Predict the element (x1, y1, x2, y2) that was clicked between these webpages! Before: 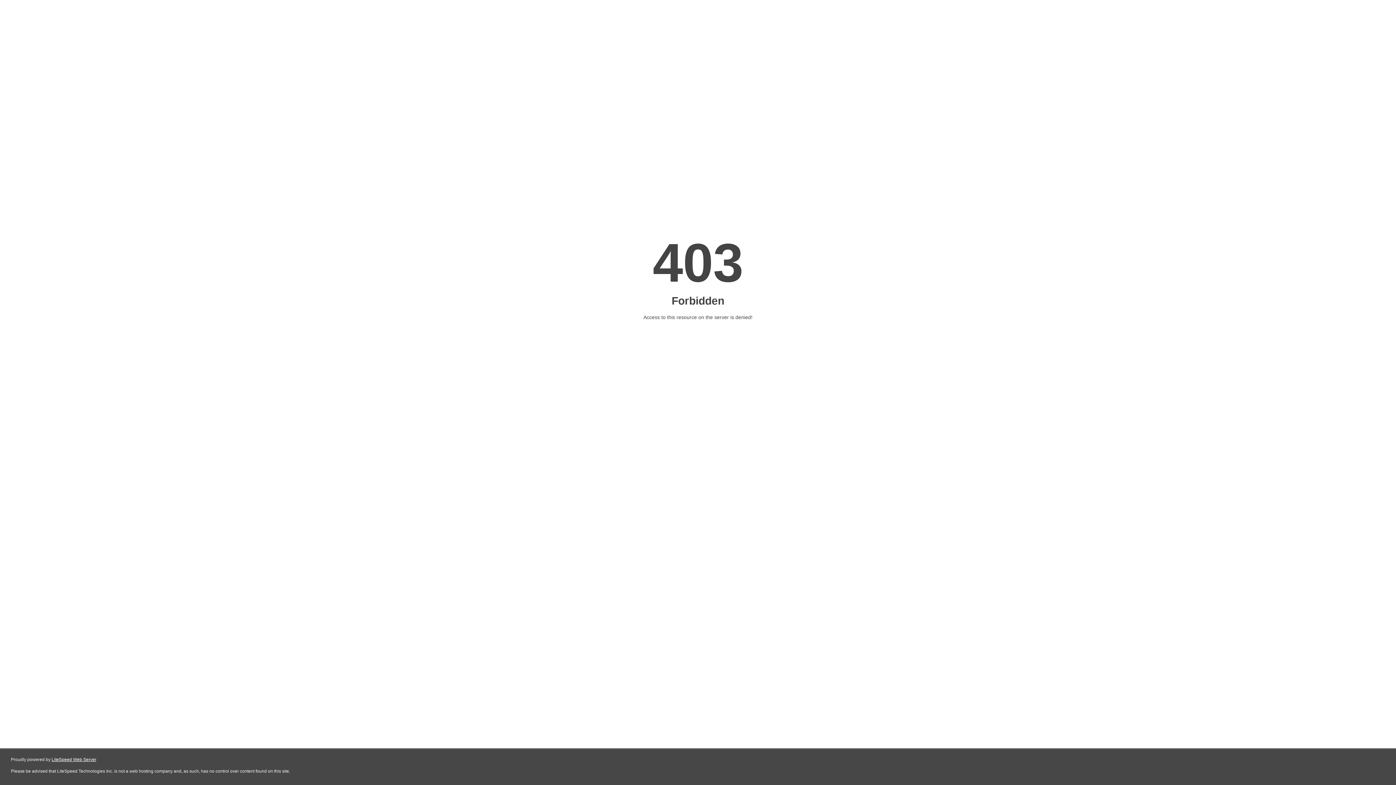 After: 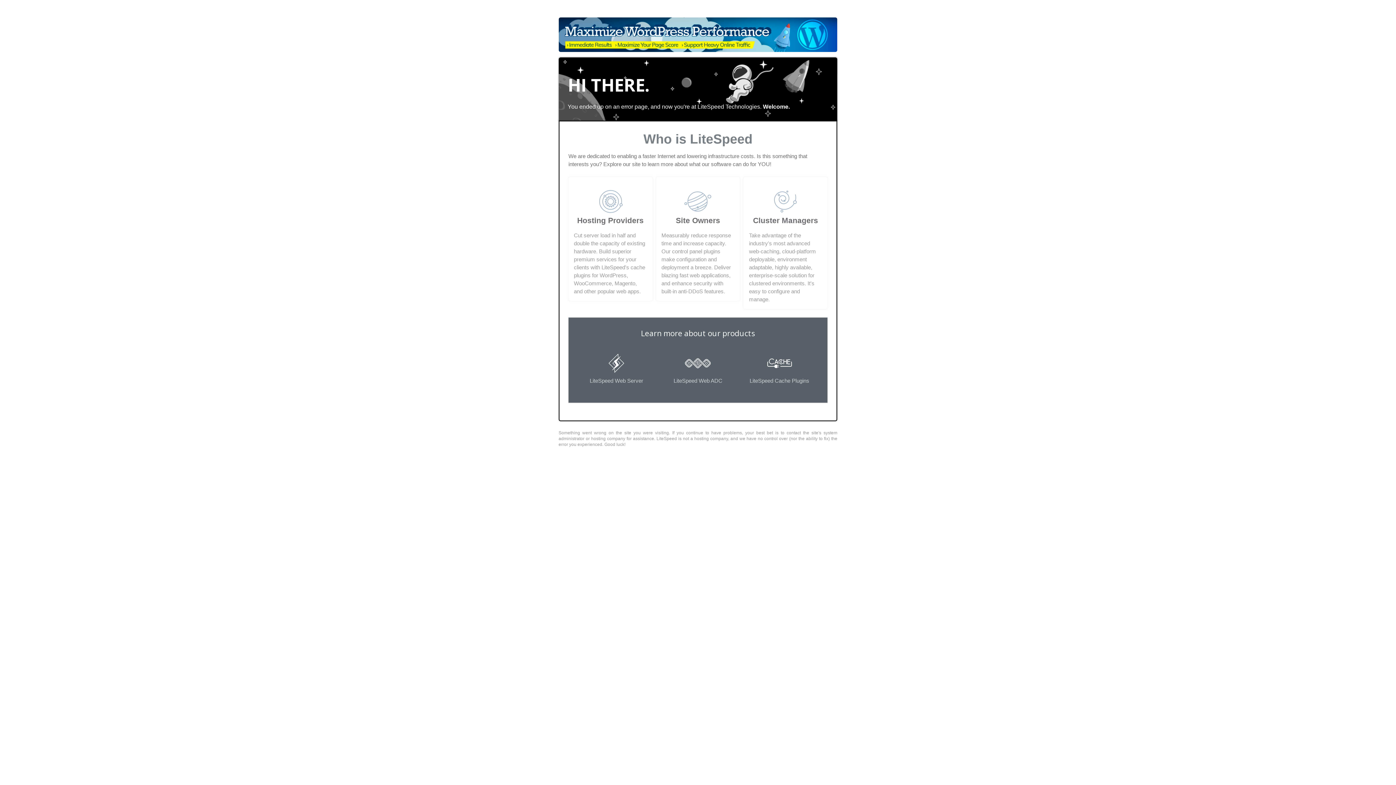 Action: bbox: (51, 757, 96, 762) label: LiteSpeed Web Server